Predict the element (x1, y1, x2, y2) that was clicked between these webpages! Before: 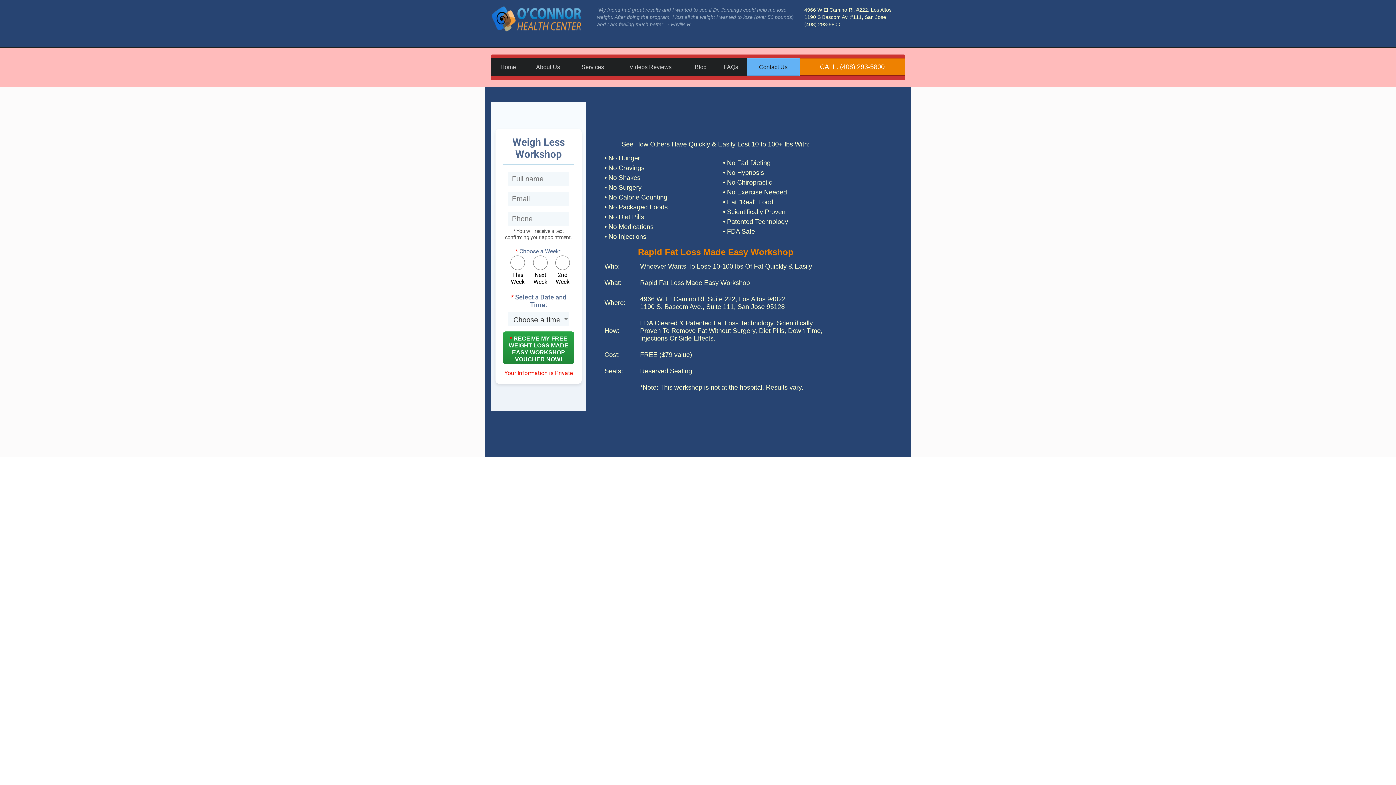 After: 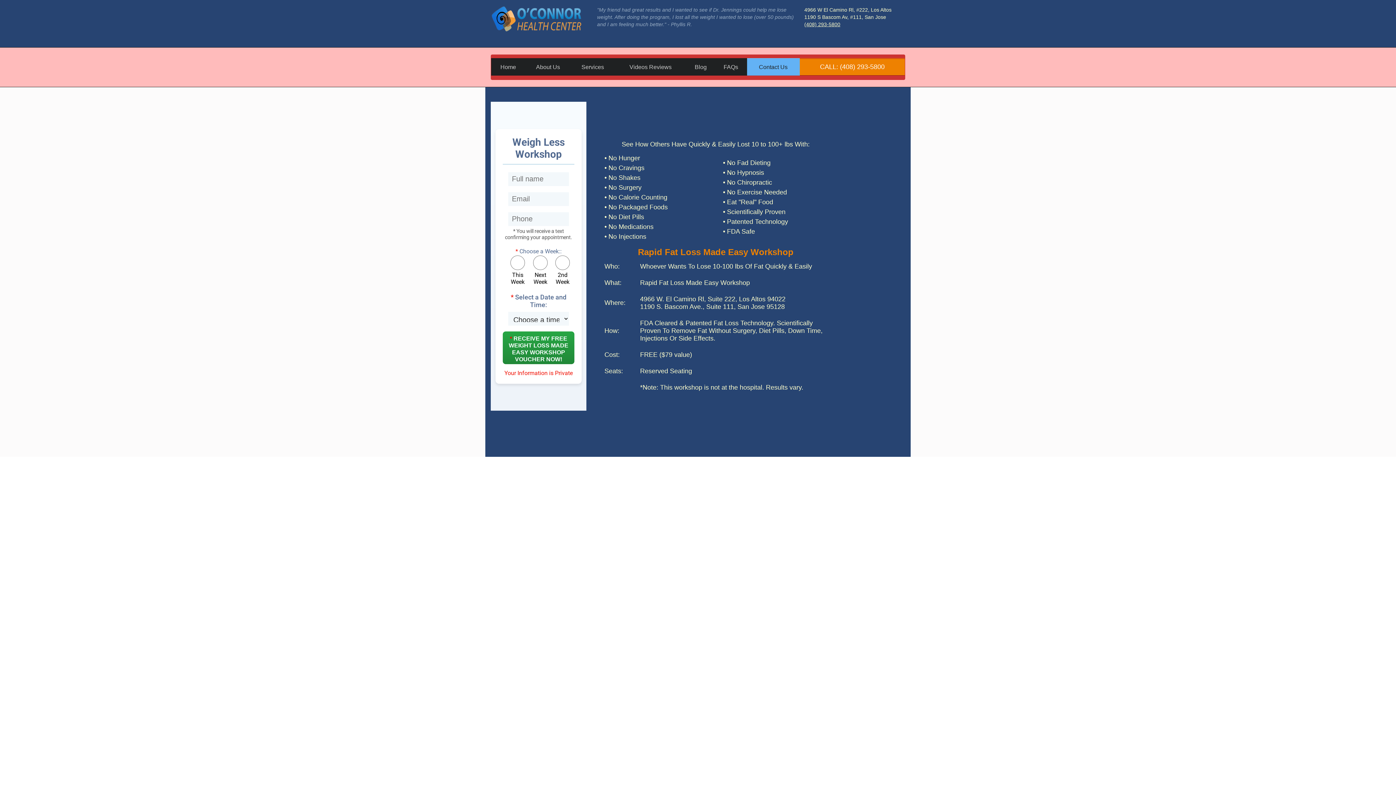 Action: bbox: (804, 21, 840, 27) label: (408) 293-5800